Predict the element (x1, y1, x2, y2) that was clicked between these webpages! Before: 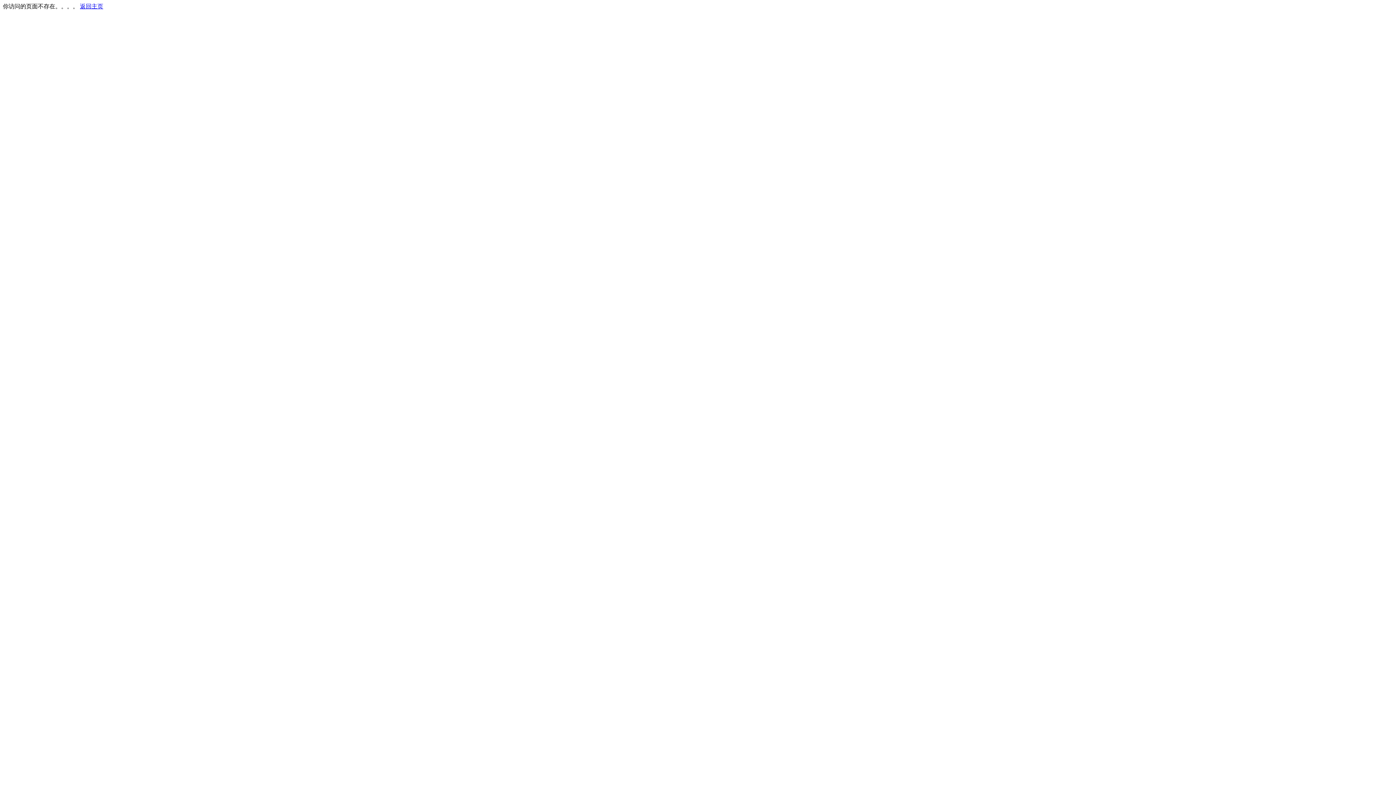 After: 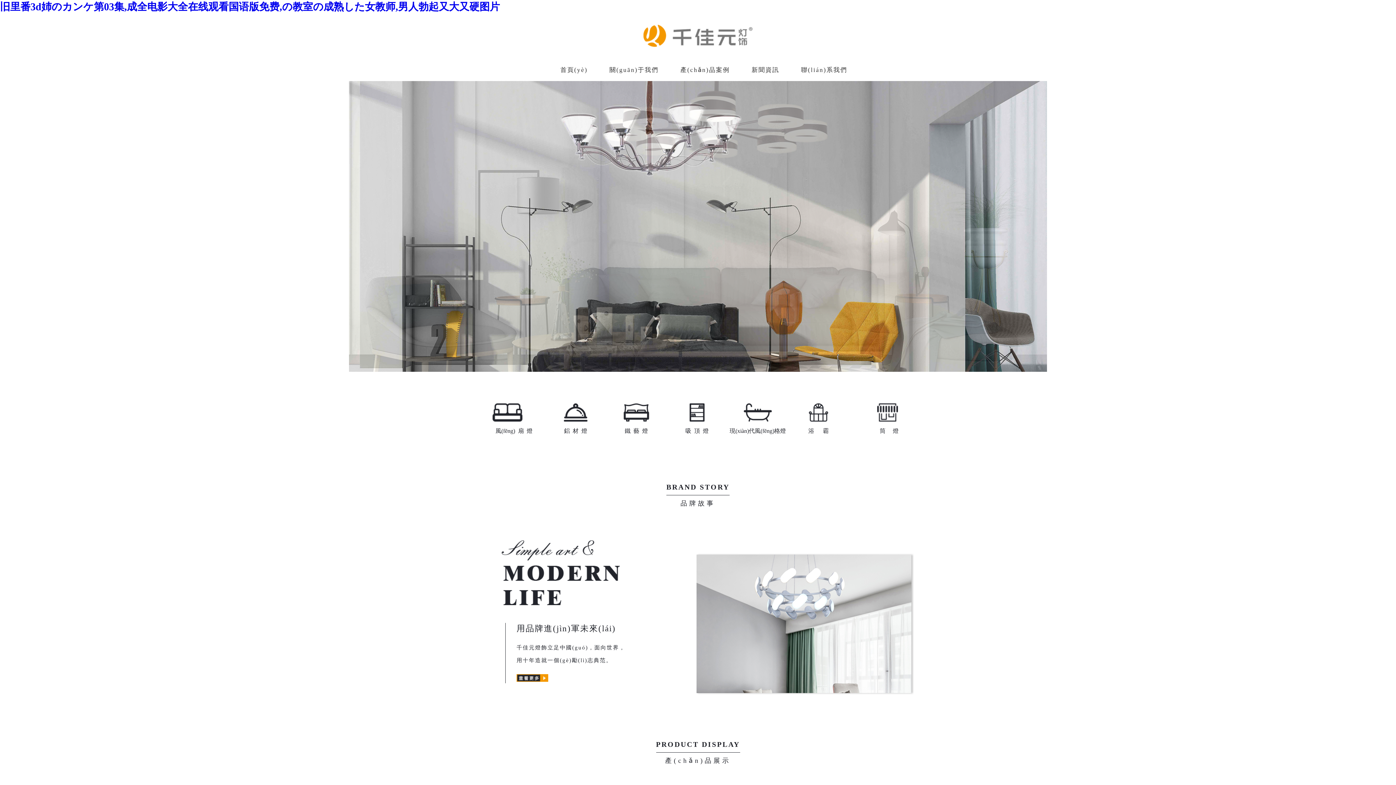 Action: label: 返回主页 bbox: (80, 3, 103, 9)